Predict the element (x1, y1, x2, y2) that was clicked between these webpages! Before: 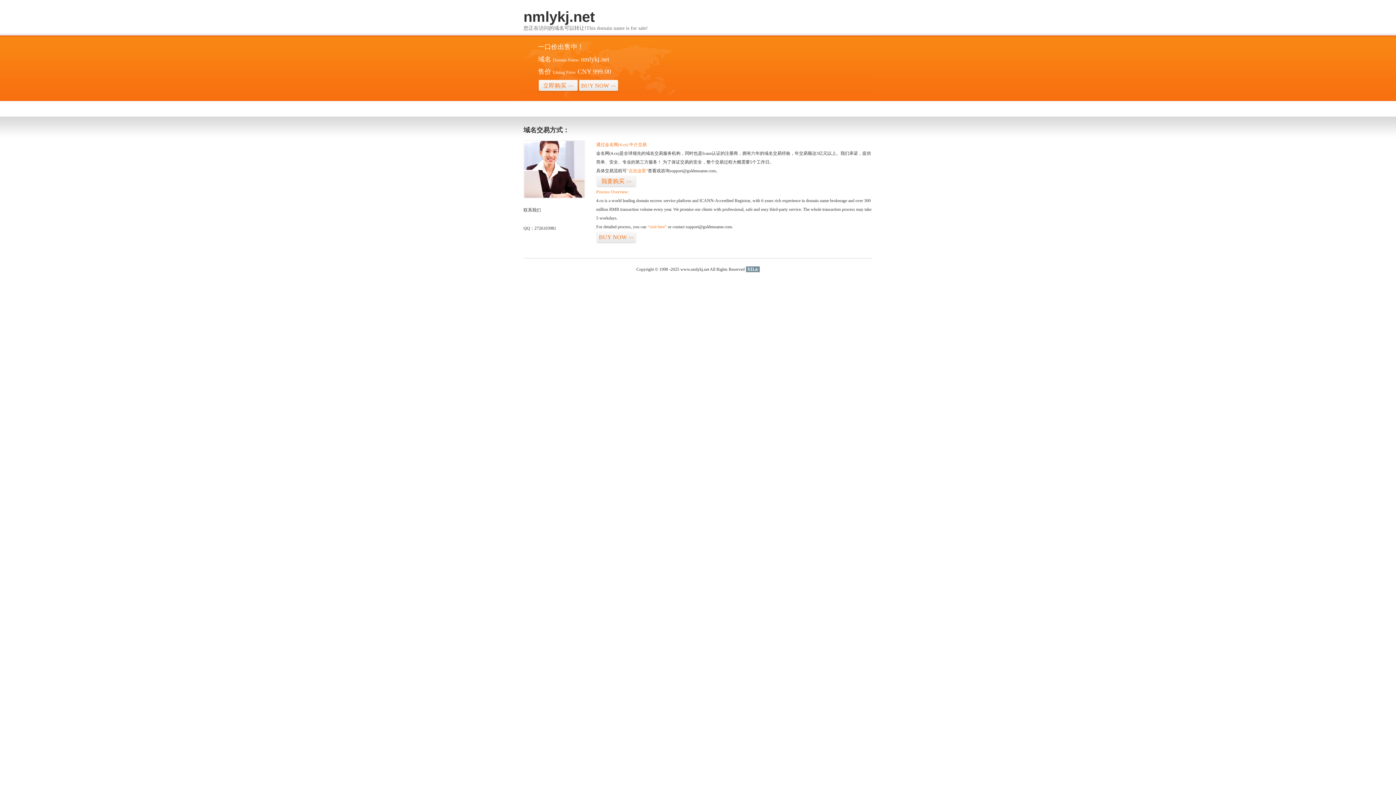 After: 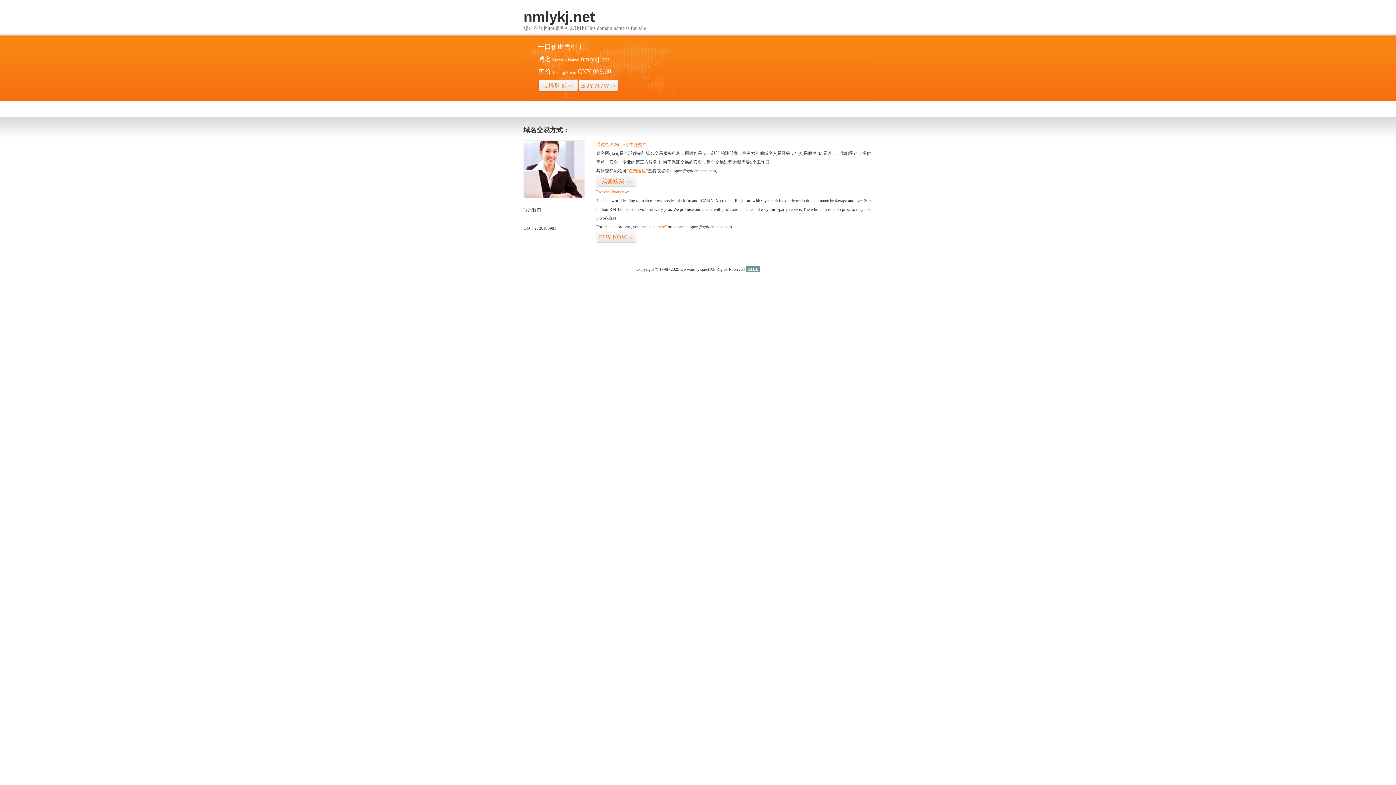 Action: bbox: (746, 266, 759, 272) label: 51La